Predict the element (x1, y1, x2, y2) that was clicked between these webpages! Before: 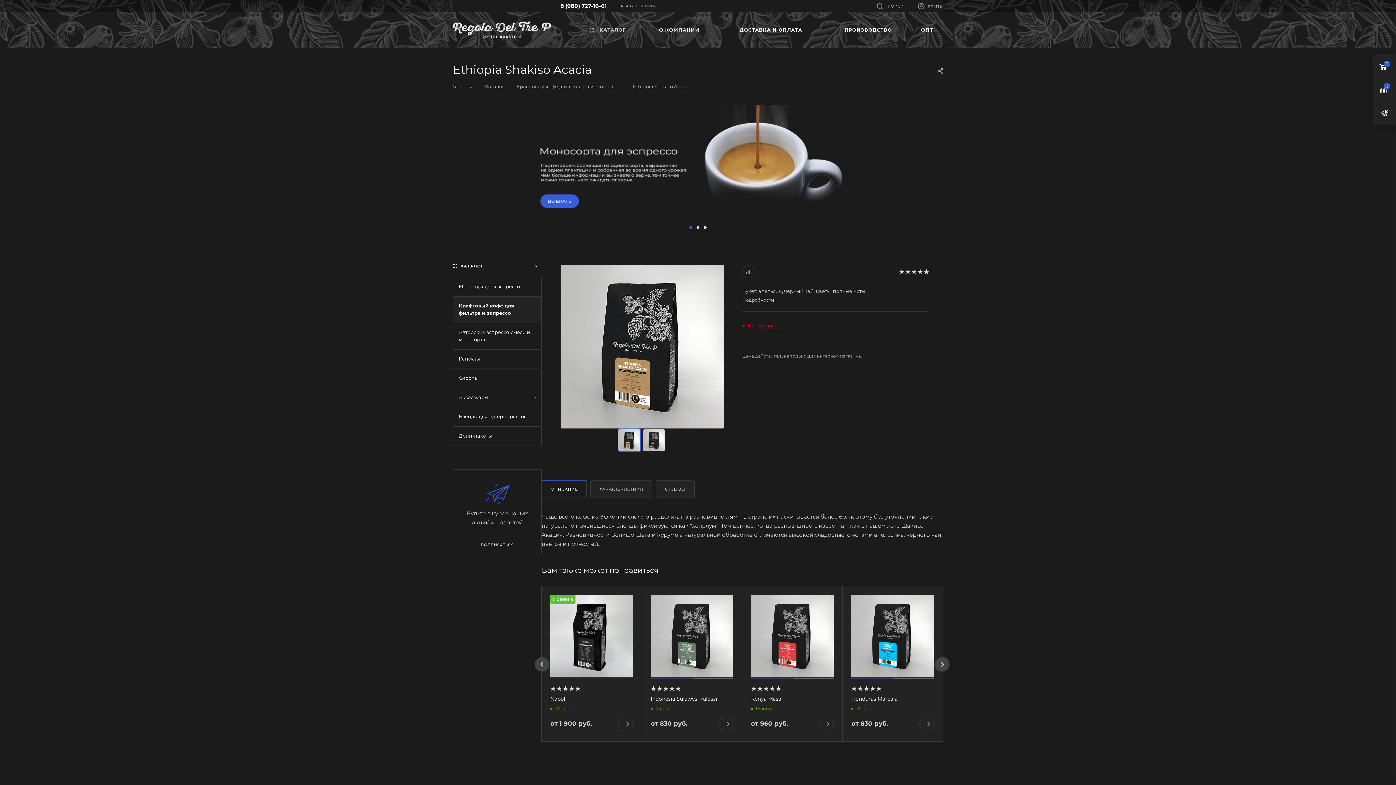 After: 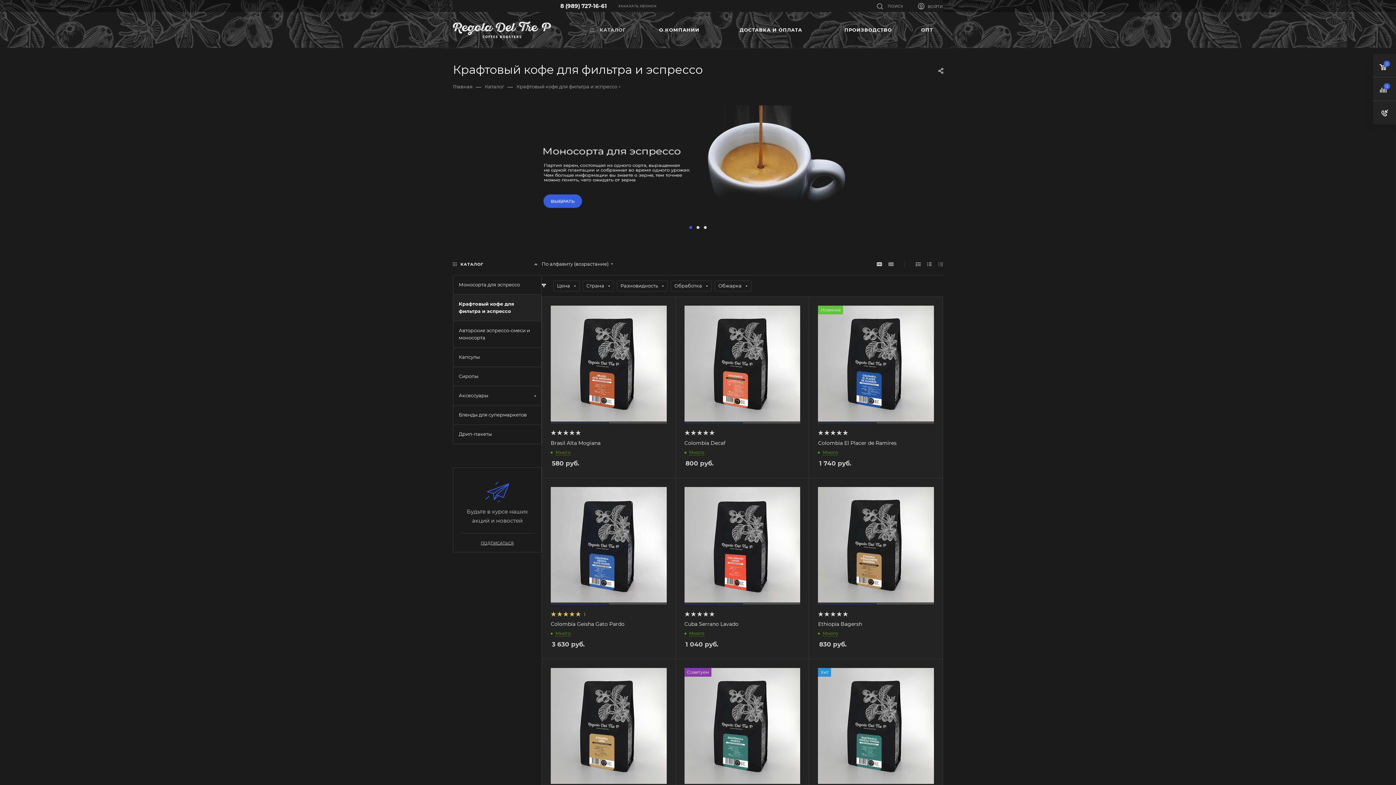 Action: label: Крафтовый кофе для фильтра и эспрессо bbox: (516, 82, 617, 89)